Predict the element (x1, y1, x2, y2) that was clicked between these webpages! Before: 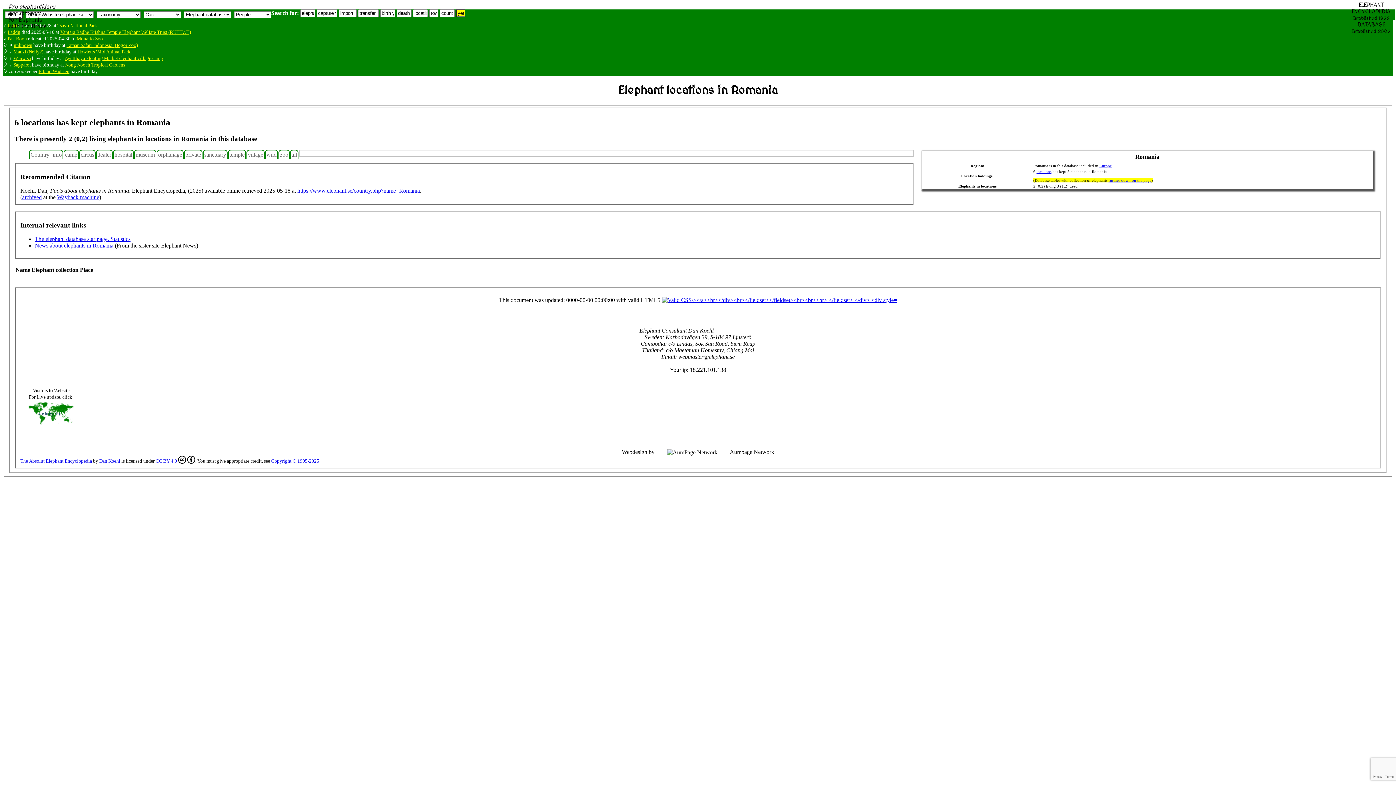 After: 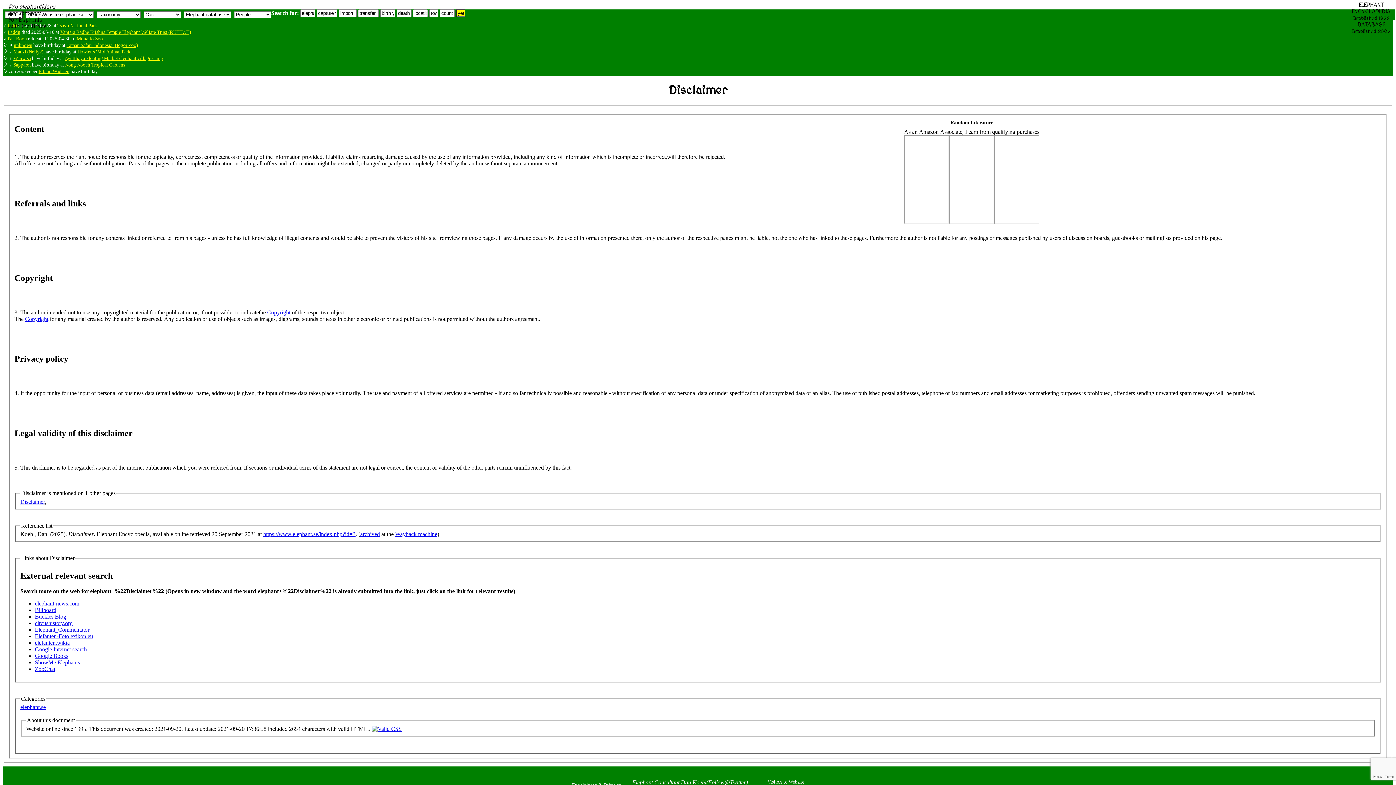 Action: label: Disclaimer & Privacy bbox: (673, 313, 722, 319)